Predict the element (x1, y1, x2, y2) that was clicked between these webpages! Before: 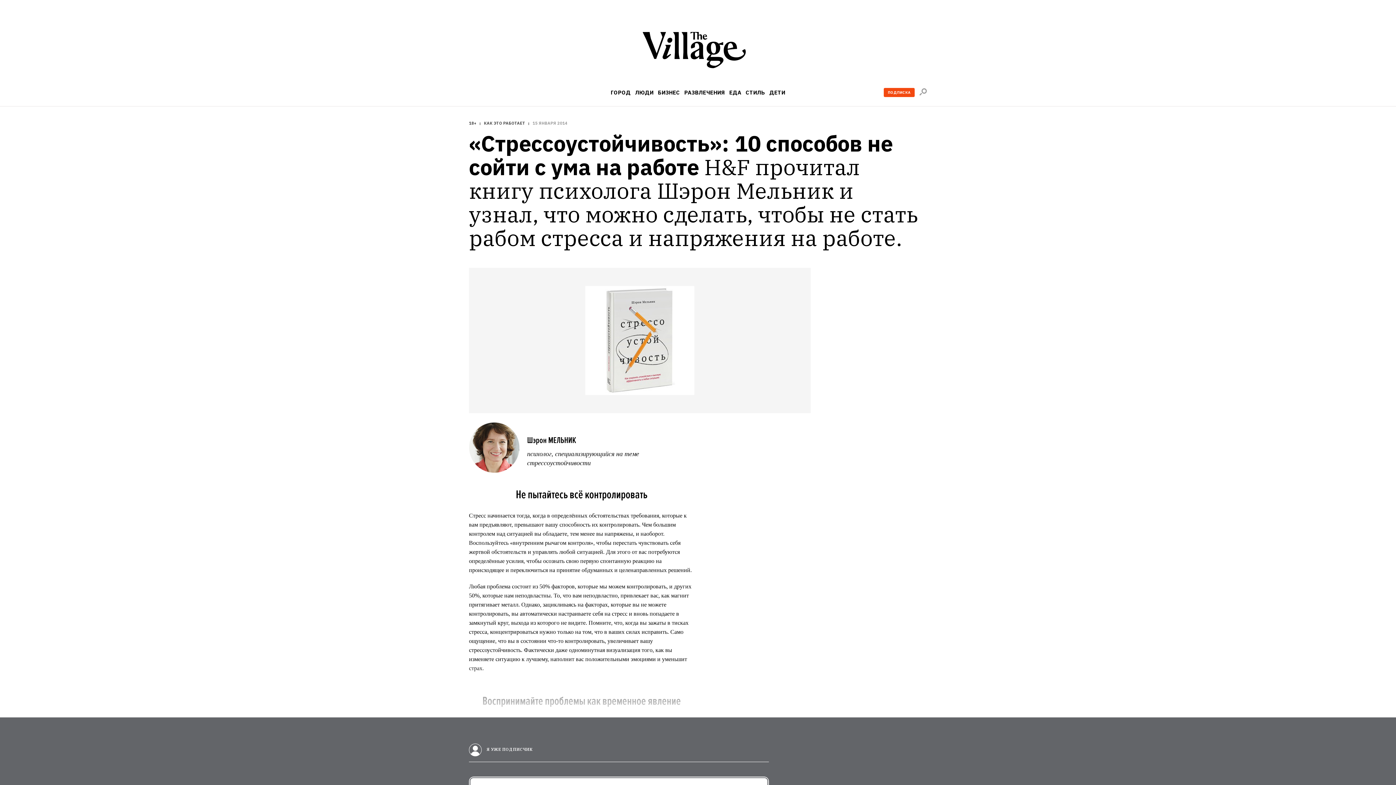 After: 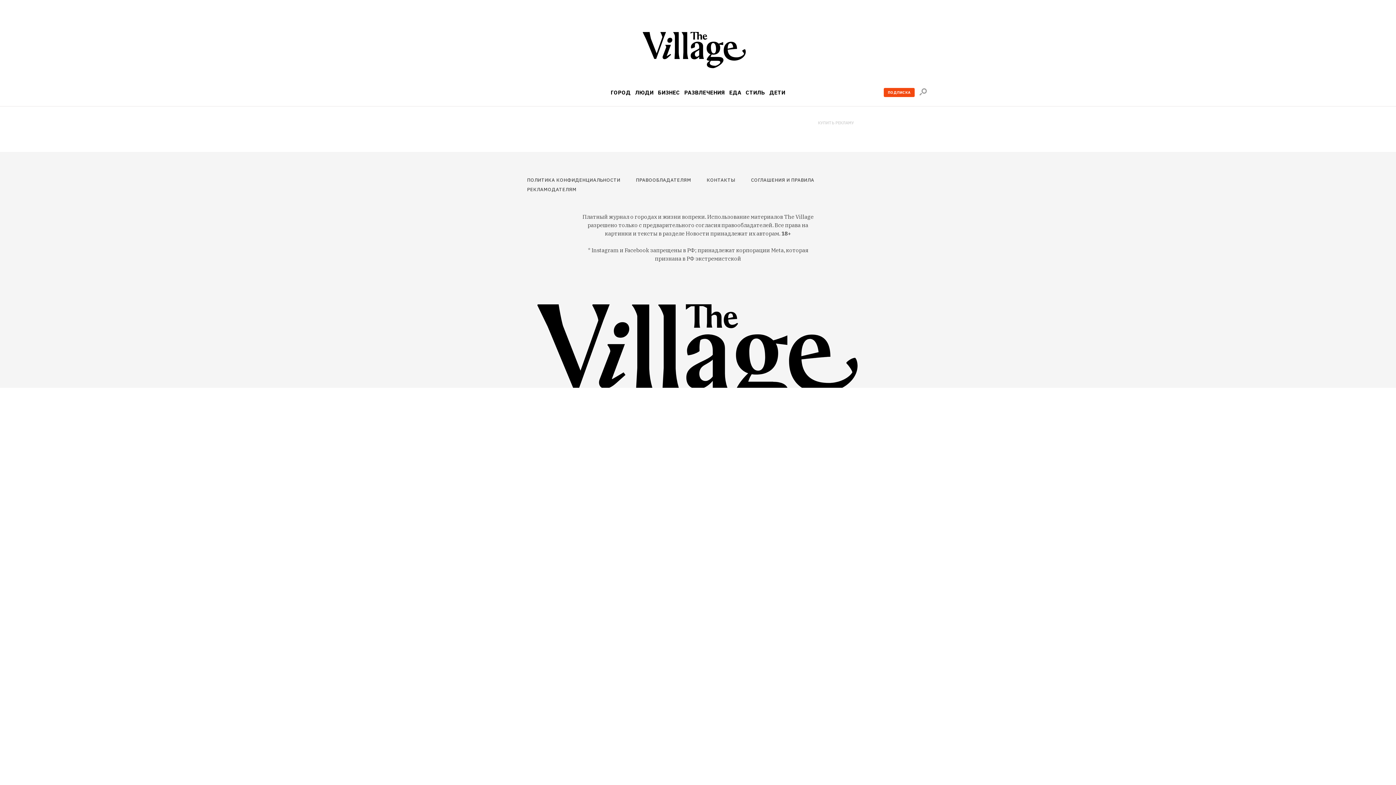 Action: bbox: (642, 32, 753, 70)